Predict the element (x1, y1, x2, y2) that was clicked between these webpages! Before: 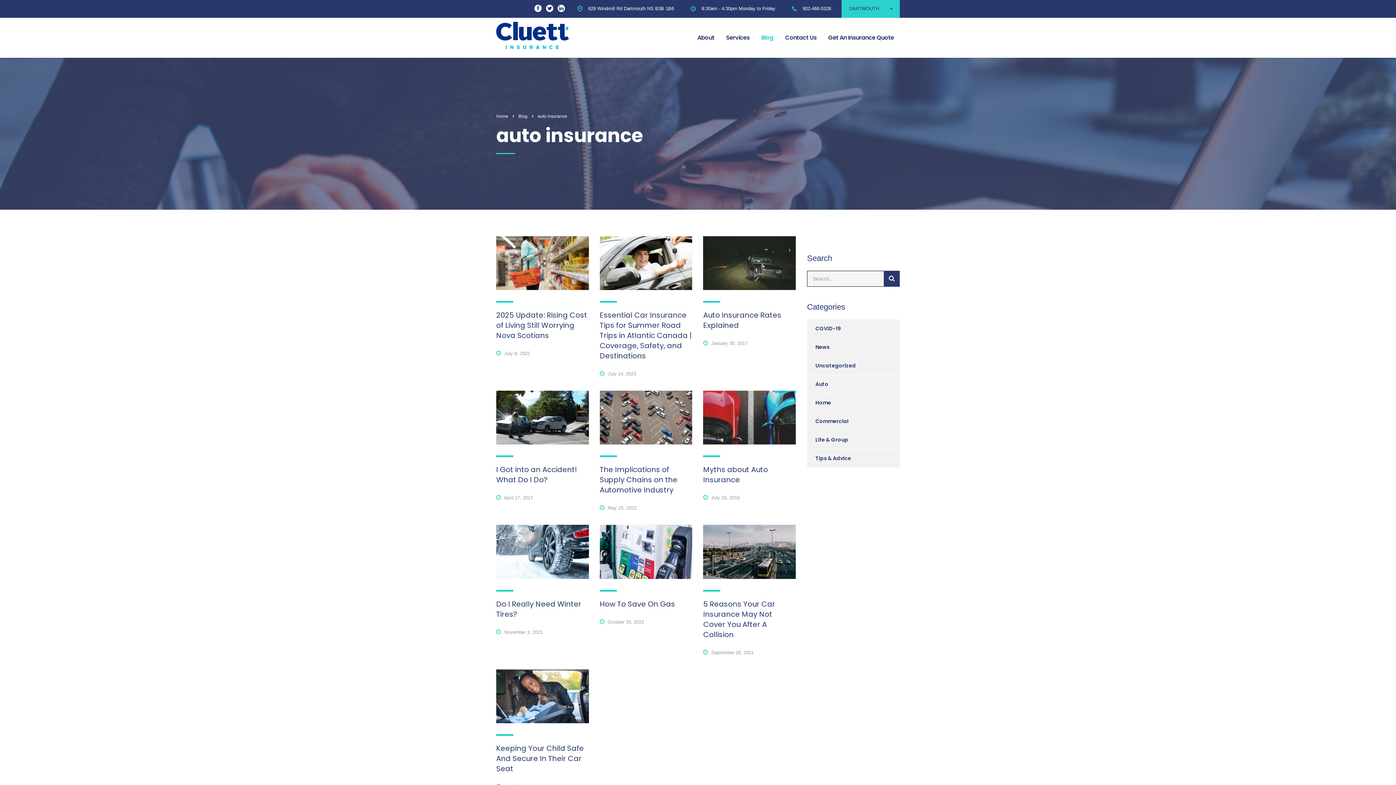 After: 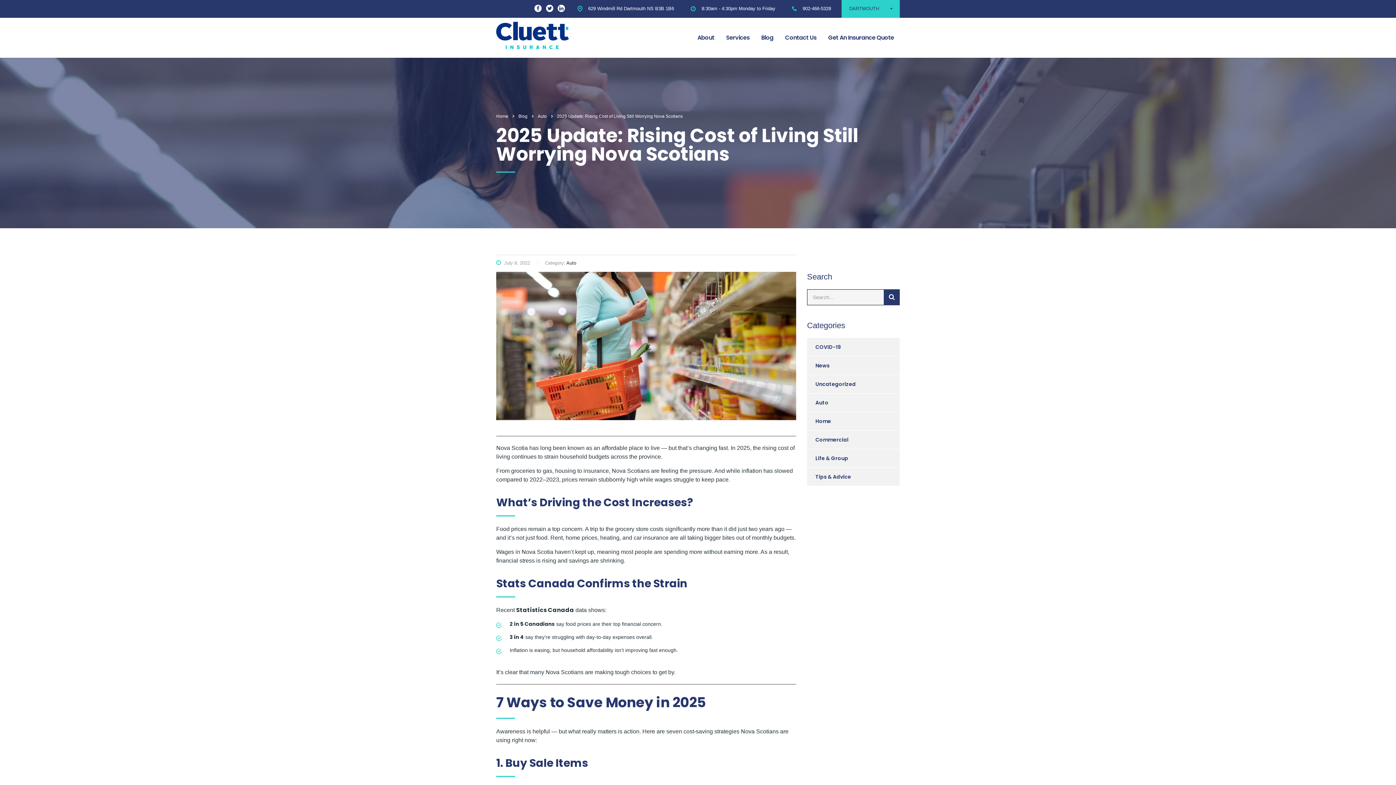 Action: bbox: (496, 236, 588, 290)